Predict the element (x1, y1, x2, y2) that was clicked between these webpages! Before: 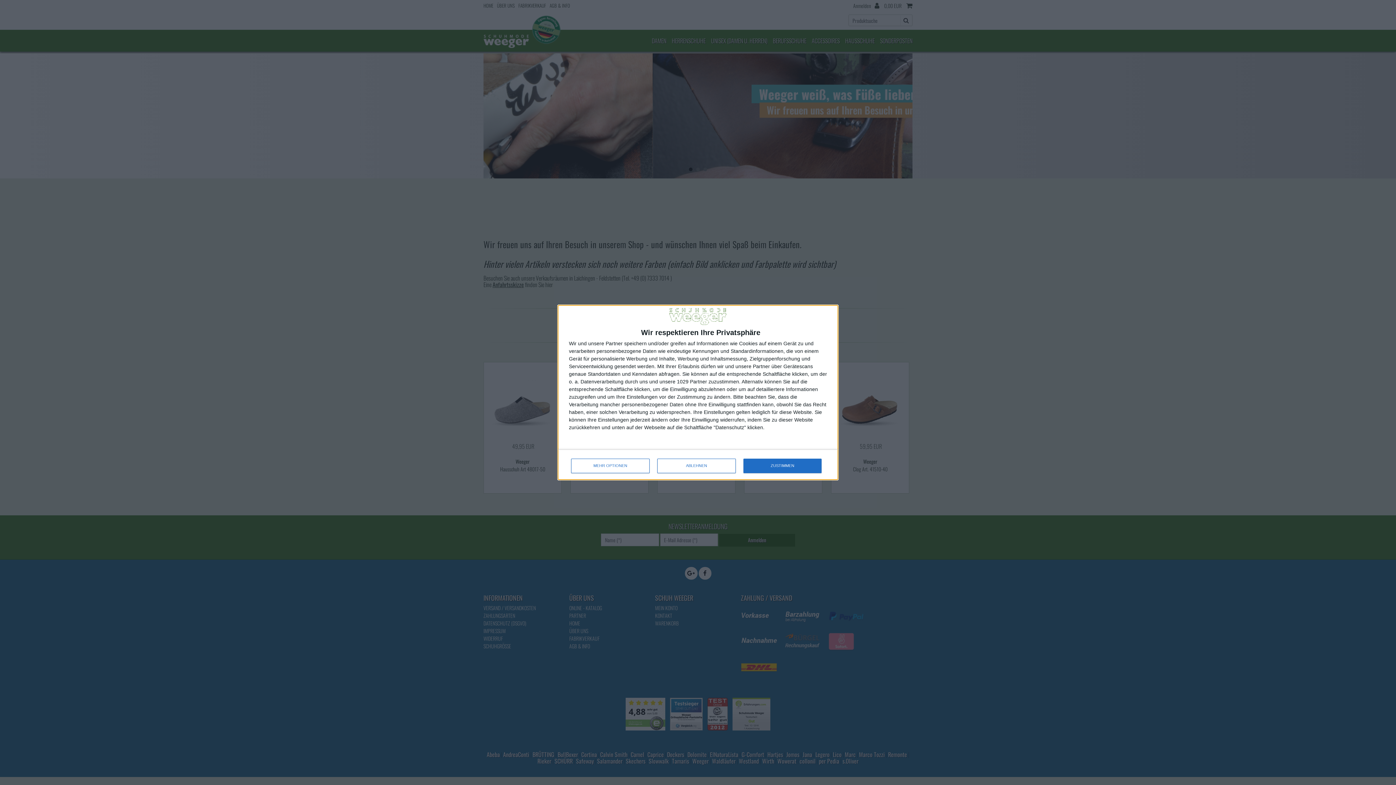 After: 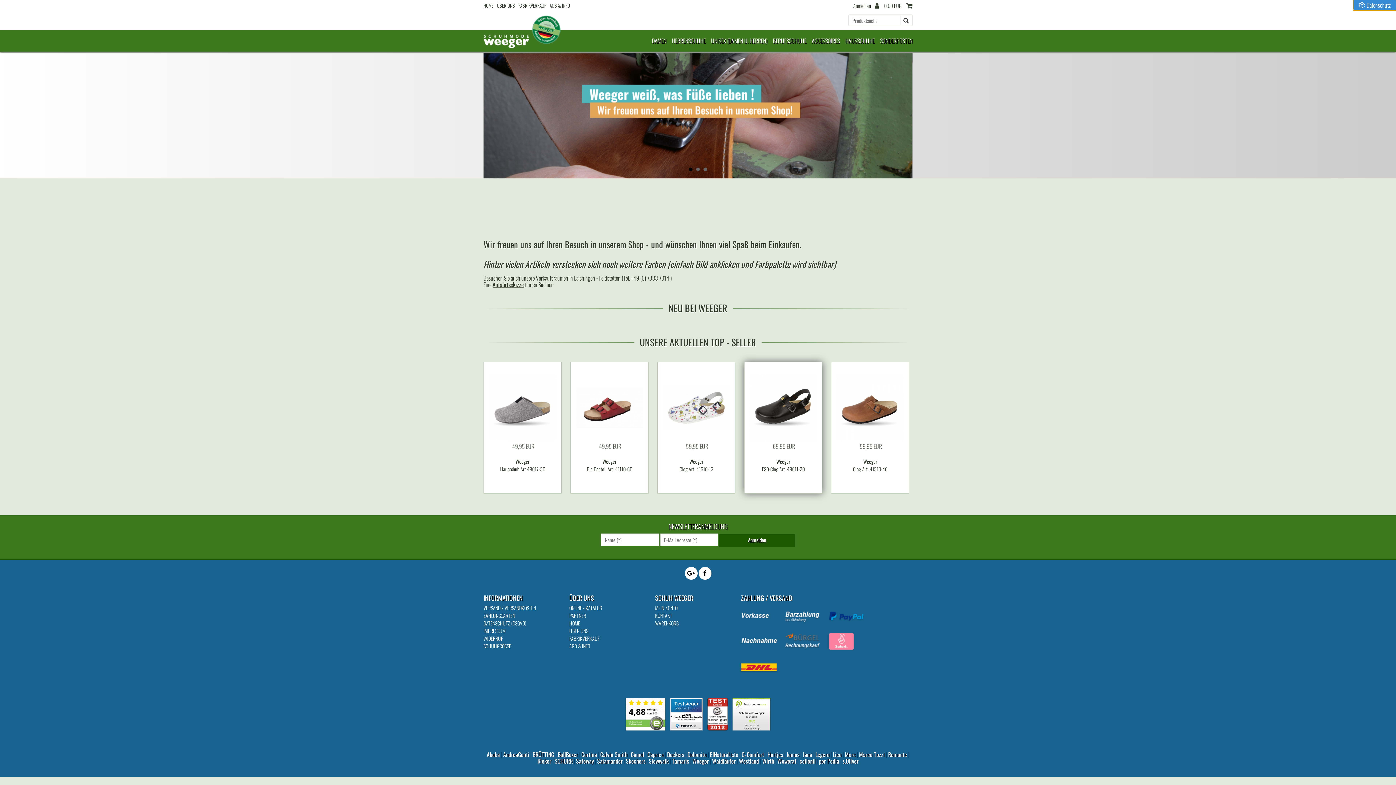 Action: label: ZUSTIMMEN bbox: (743, 458, 821, 473)